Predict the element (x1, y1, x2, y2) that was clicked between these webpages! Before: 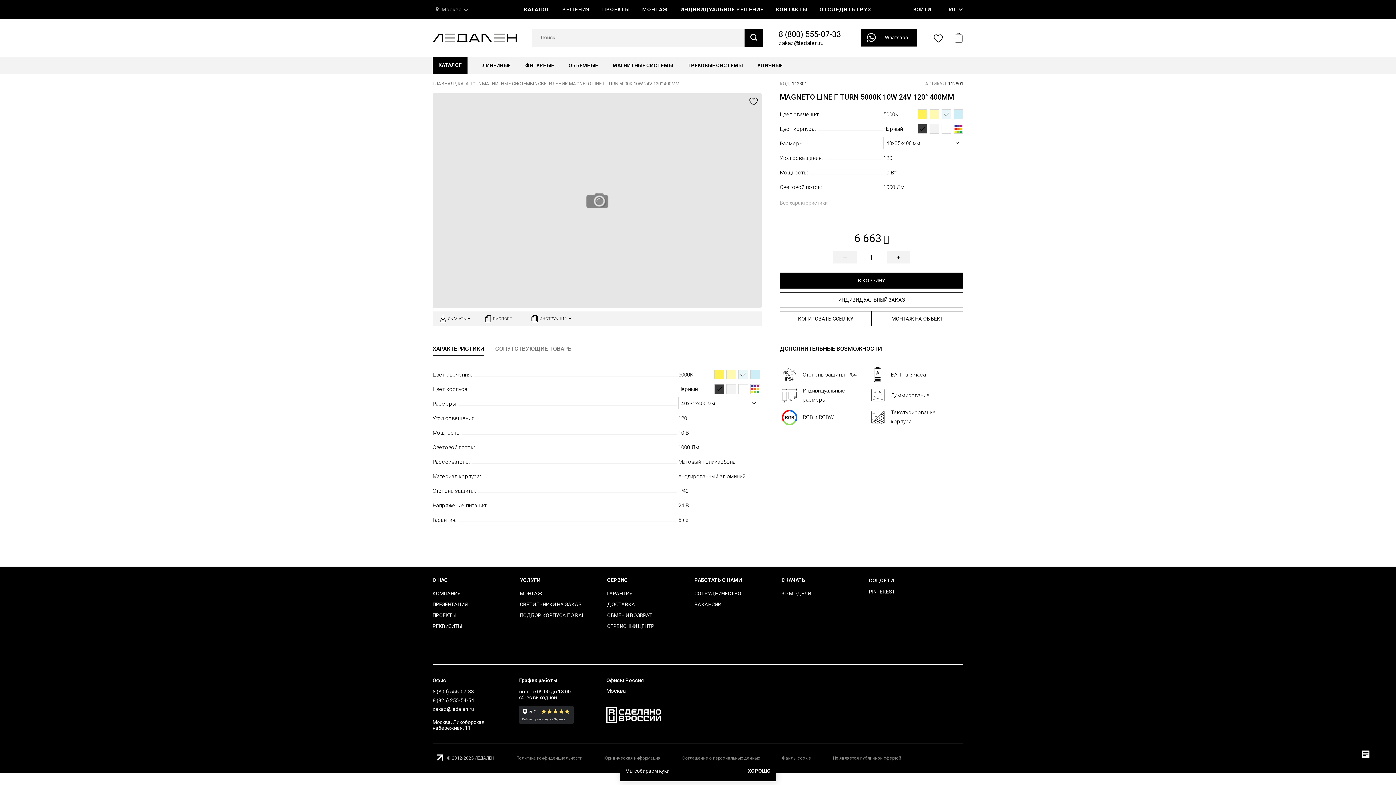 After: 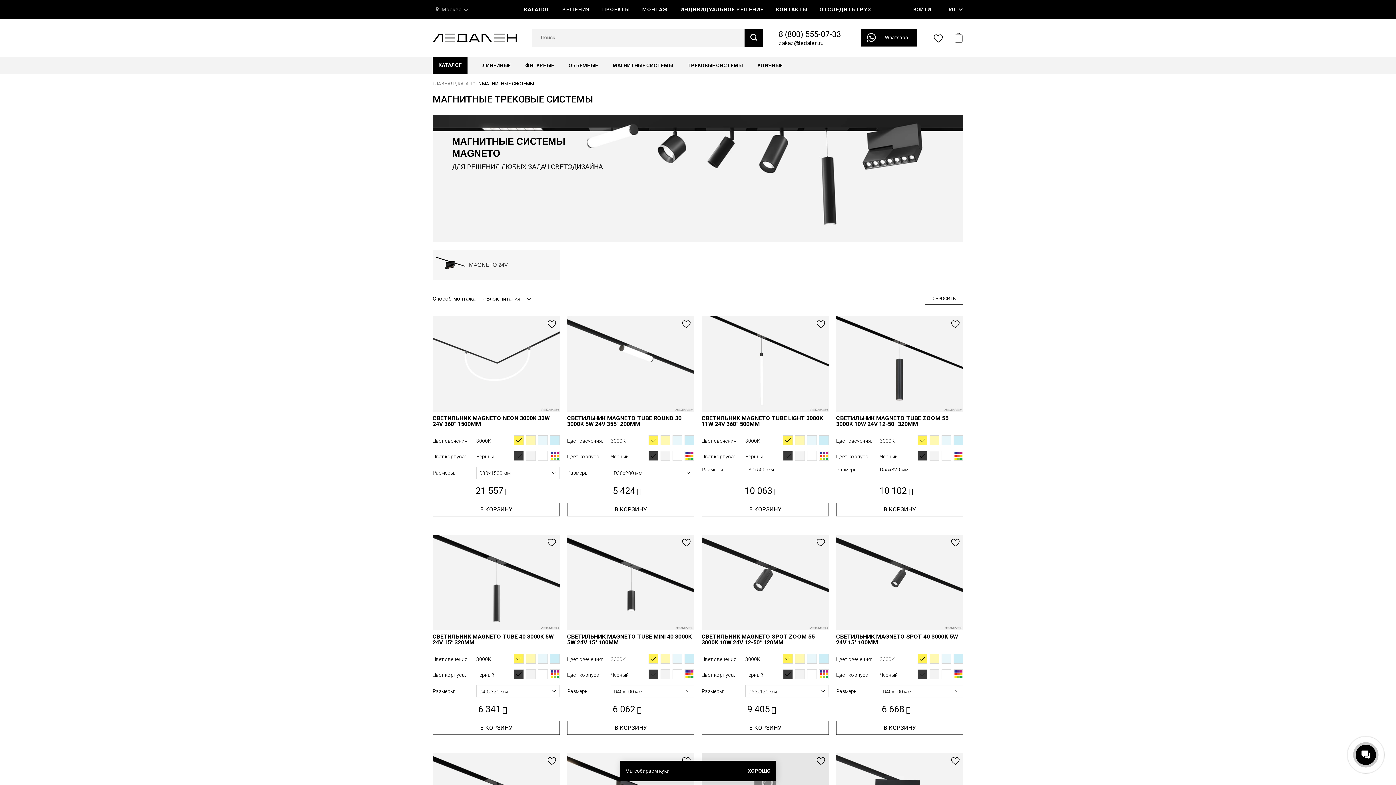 Action: bbox: (482, 81, 534, 86) label: МАГНИТНЫЕ СИСТЕМЫ